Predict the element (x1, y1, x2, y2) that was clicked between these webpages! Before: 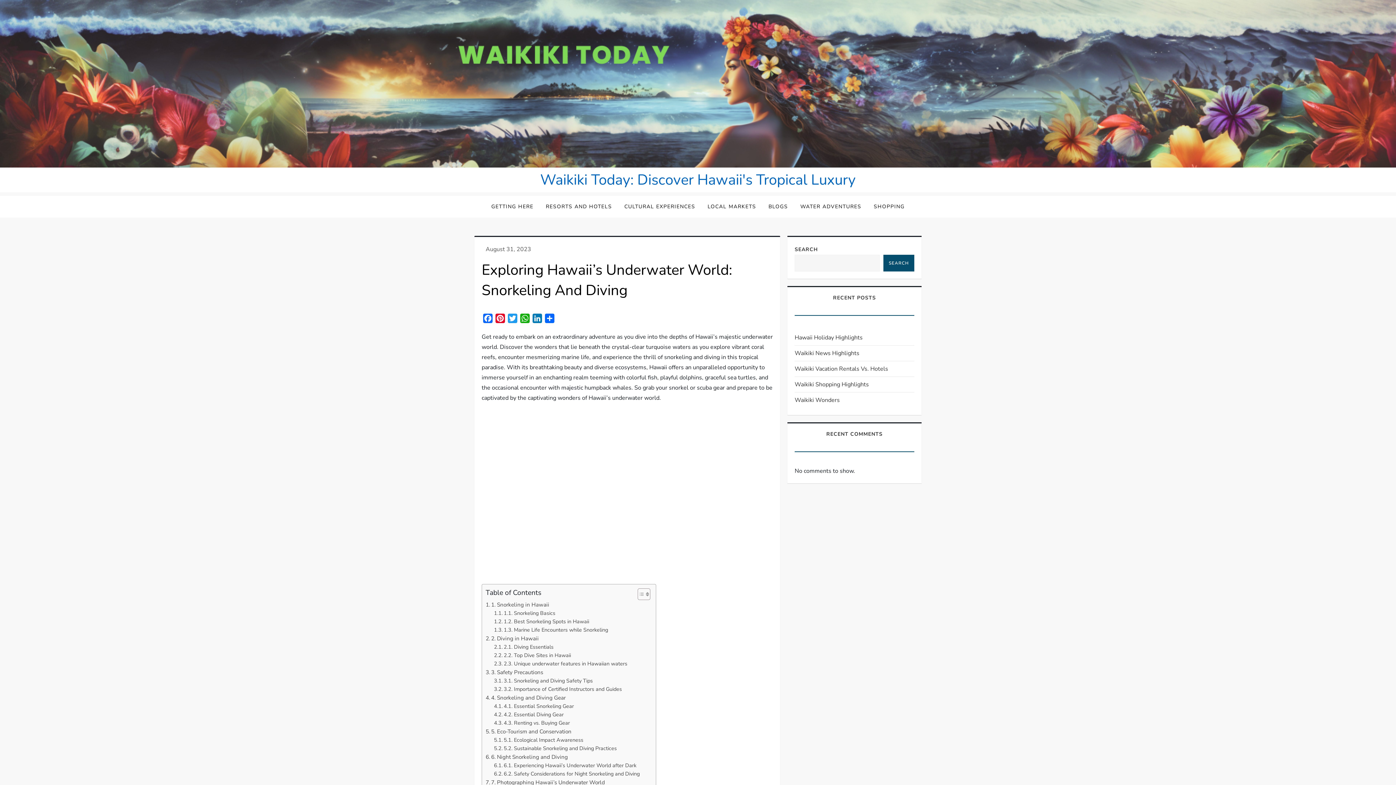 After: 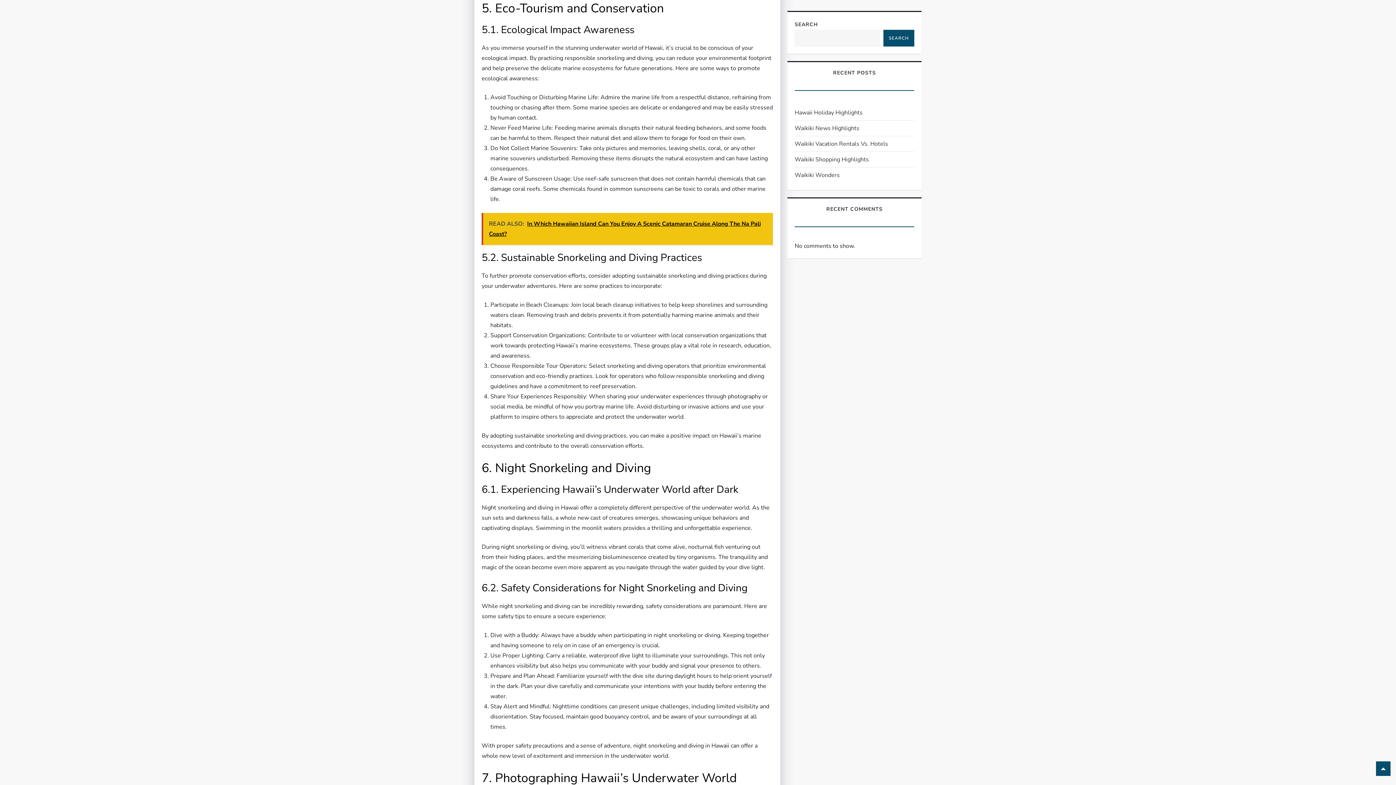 Action: label: 5. Eco-Tourism and Conservation bbox: (485, 727, 571, 736)